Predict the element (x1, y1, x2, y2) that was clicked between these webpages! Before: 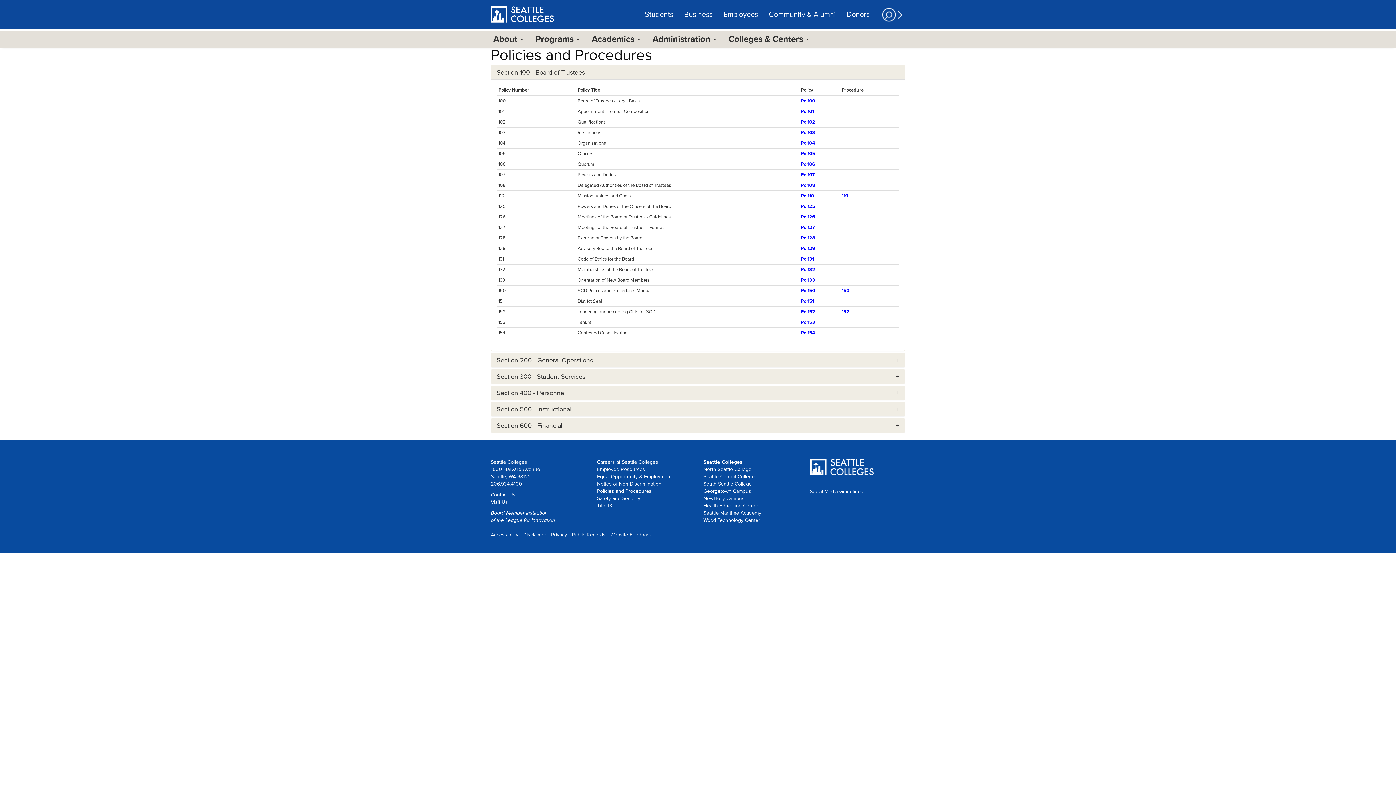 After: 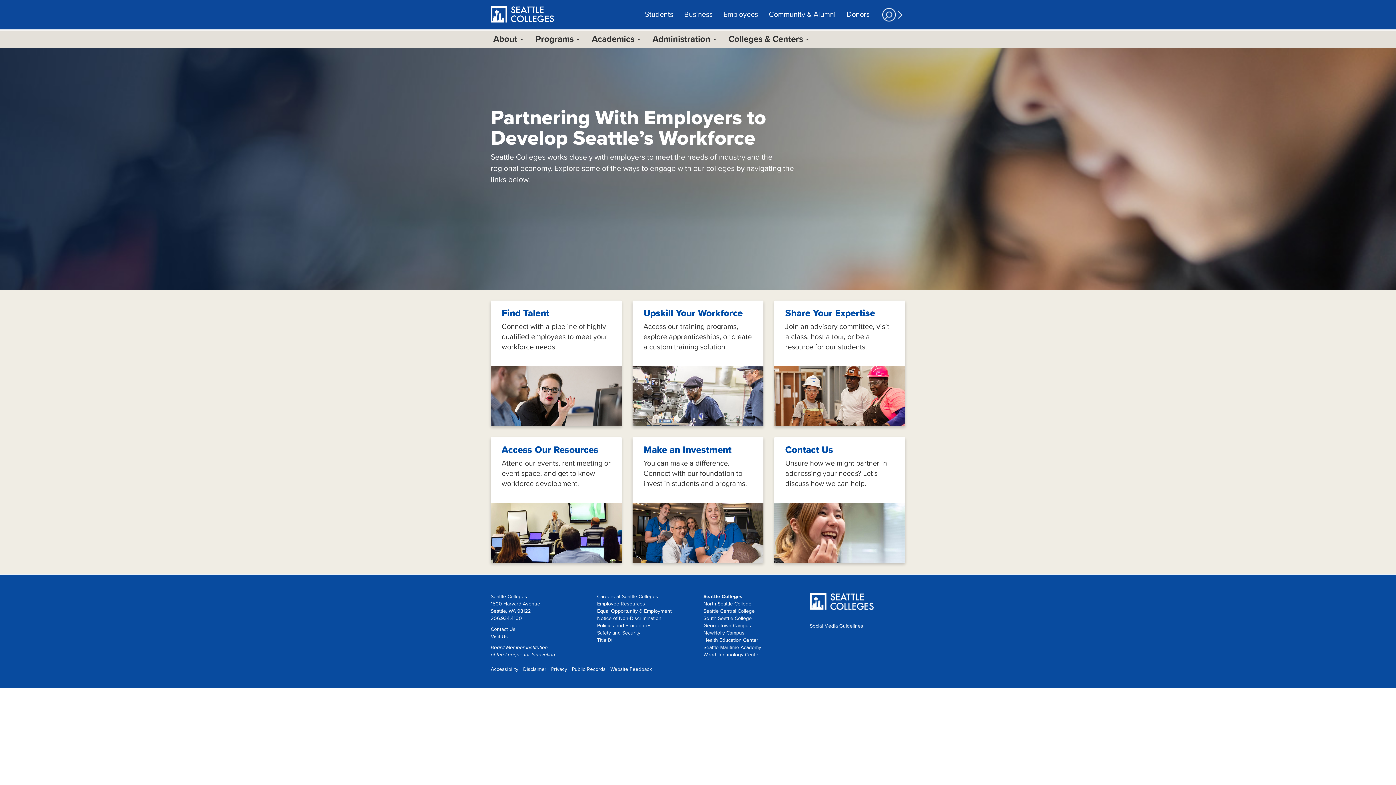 Action: bbox: (678, 5, 718, 23) label: Business